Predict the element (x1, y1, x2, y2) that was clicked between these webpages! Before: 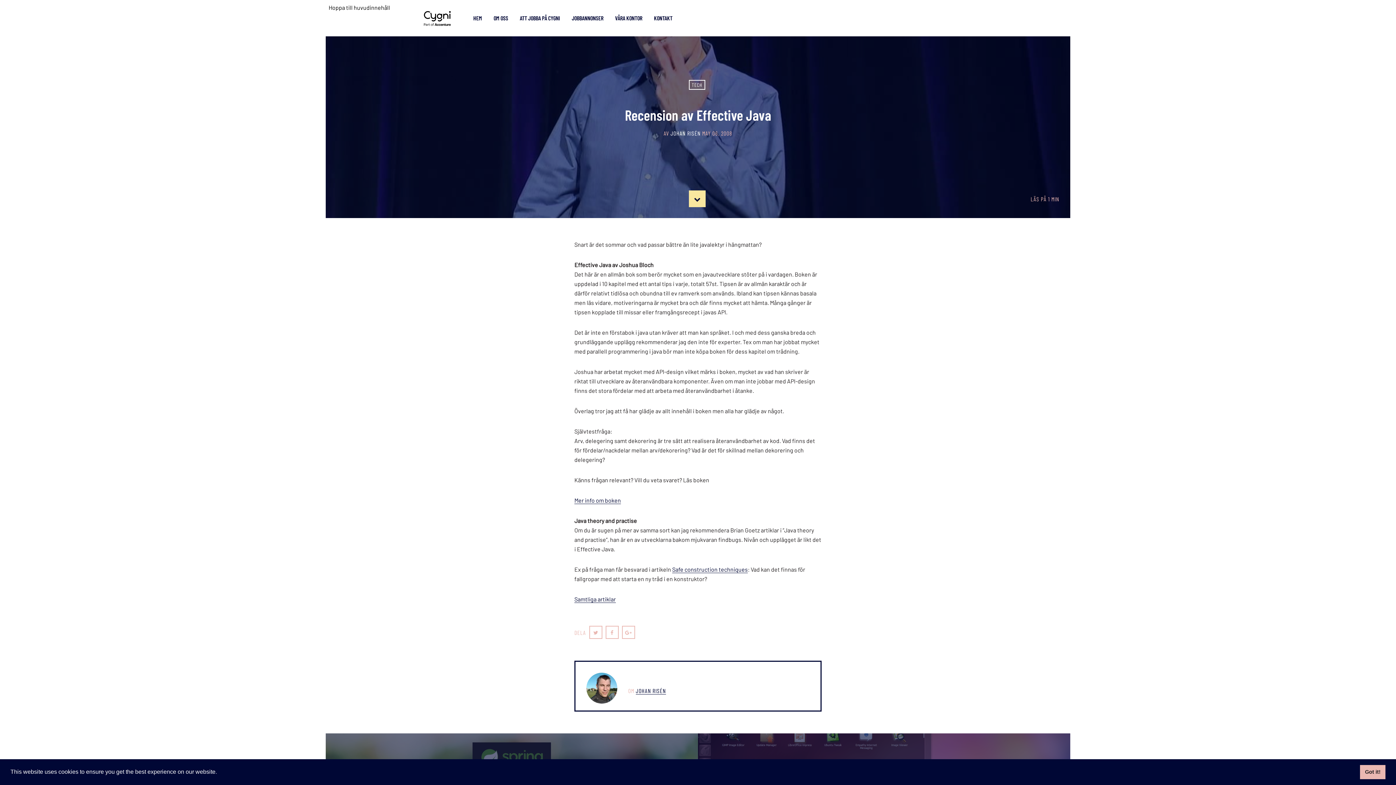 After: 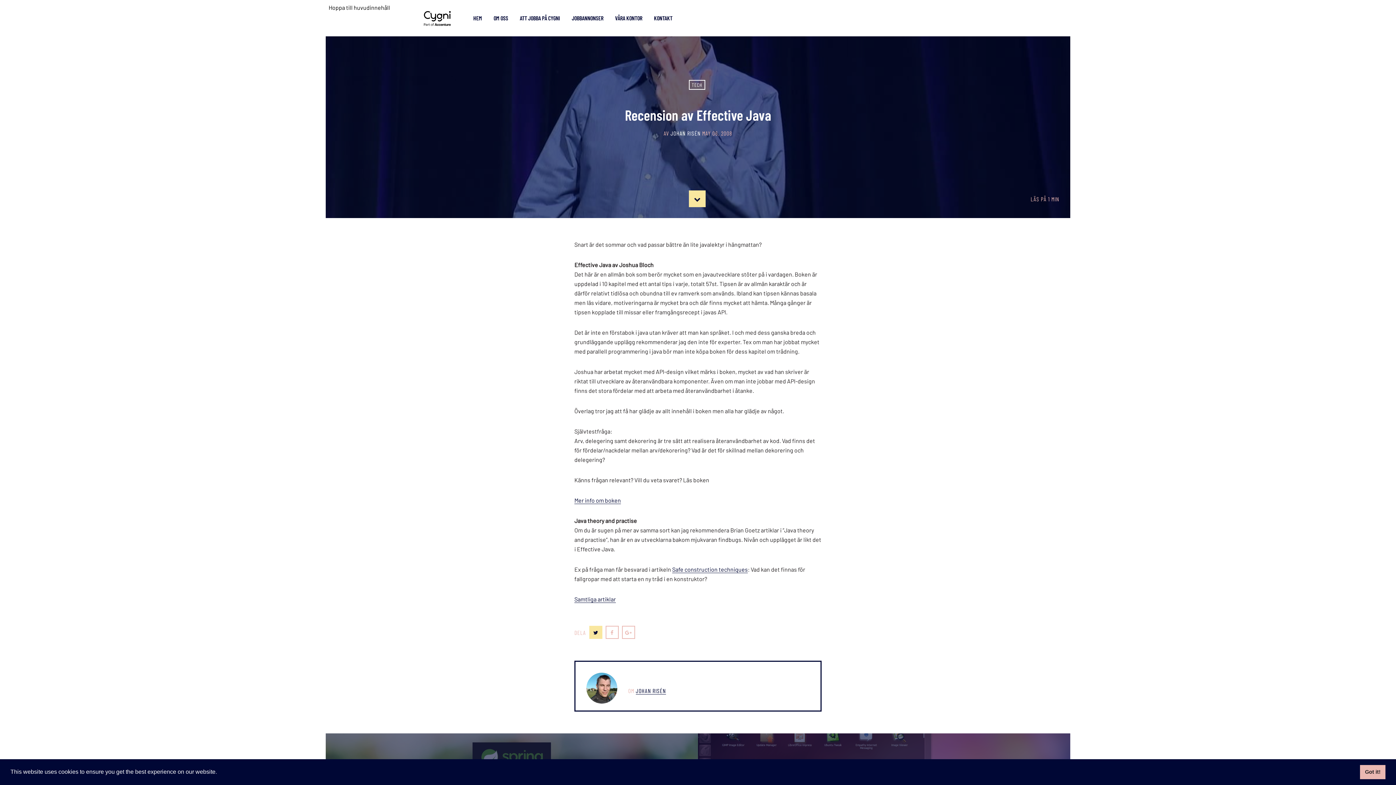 Action: label: DELA ON TWITTER bbox: (589, 626, 602, 639)